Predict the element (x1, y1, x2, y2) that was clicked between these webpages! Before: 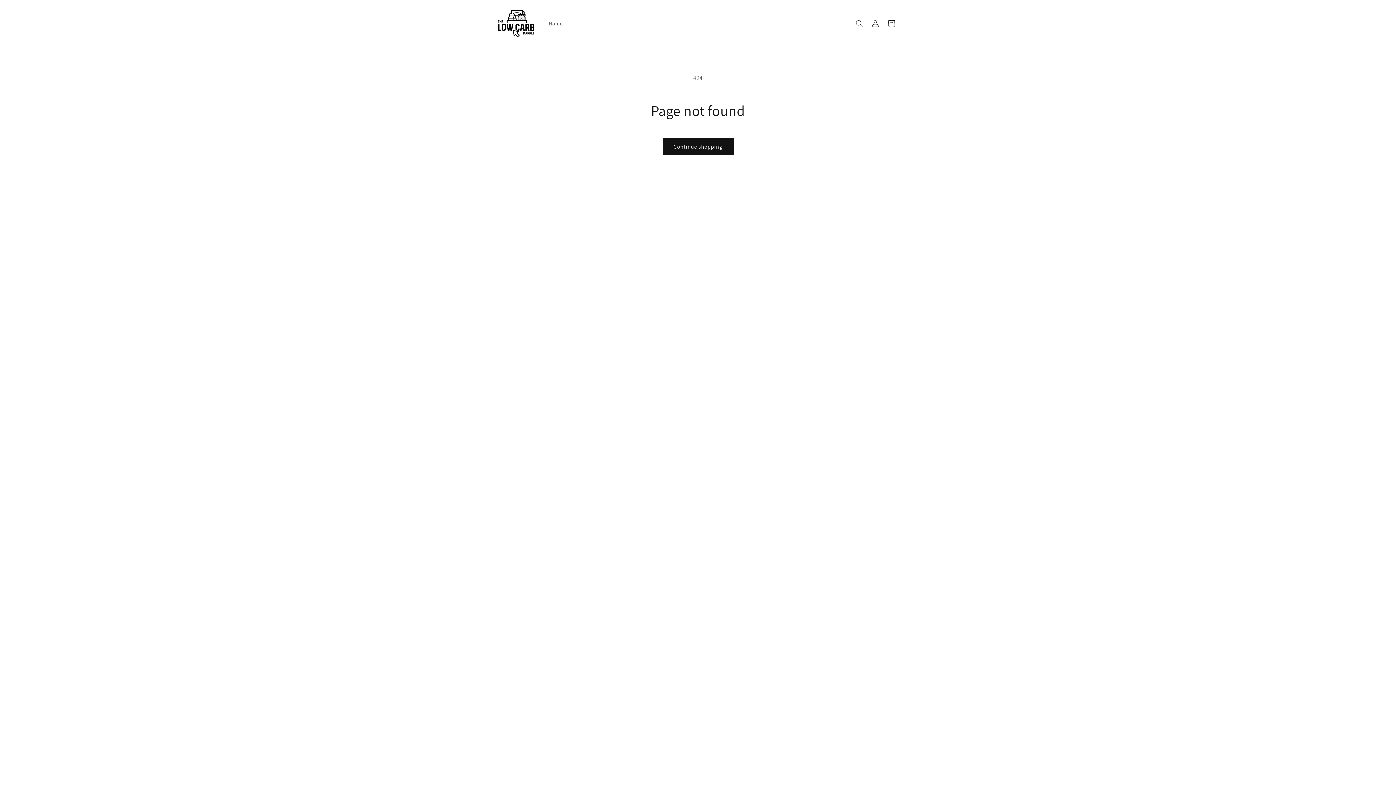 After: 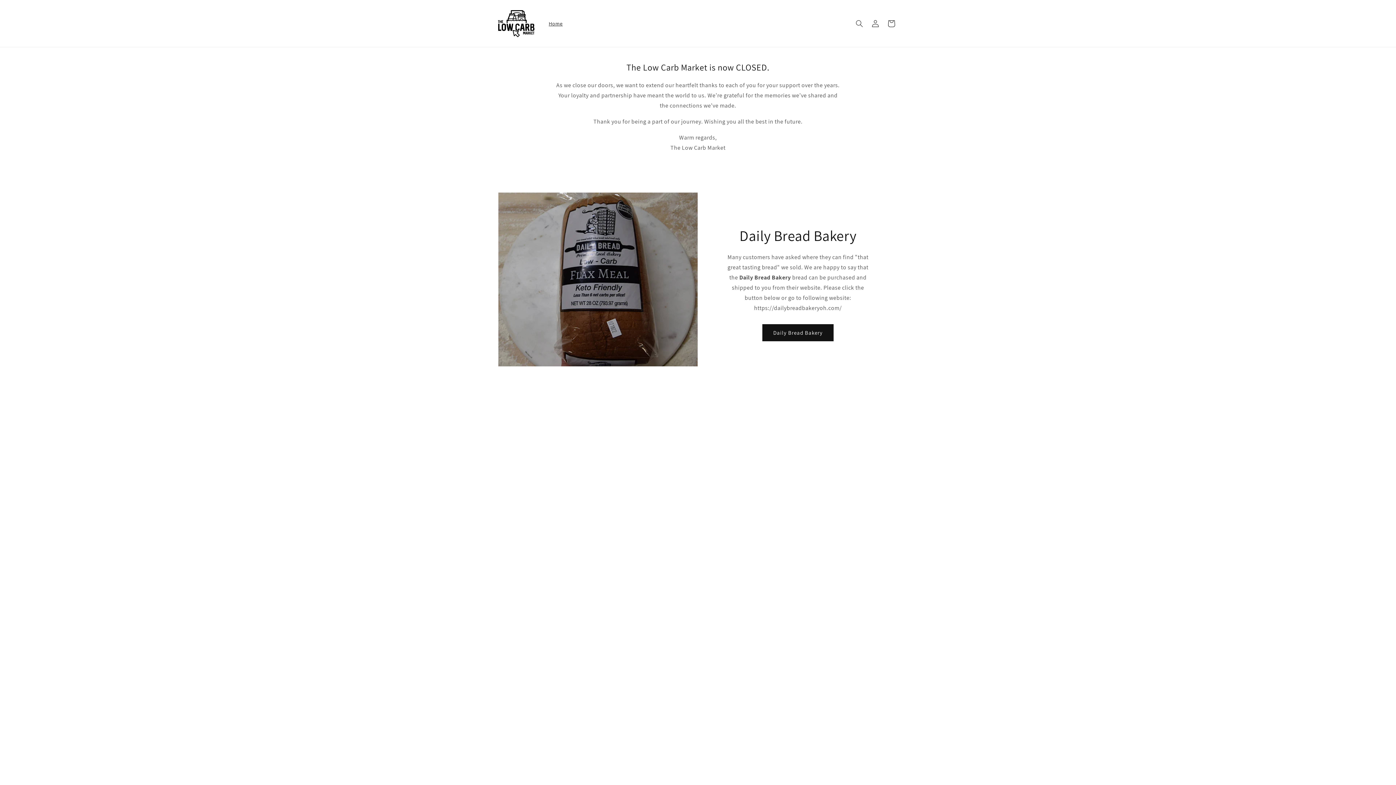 Action: bbox: (495, 7, 537, 39)